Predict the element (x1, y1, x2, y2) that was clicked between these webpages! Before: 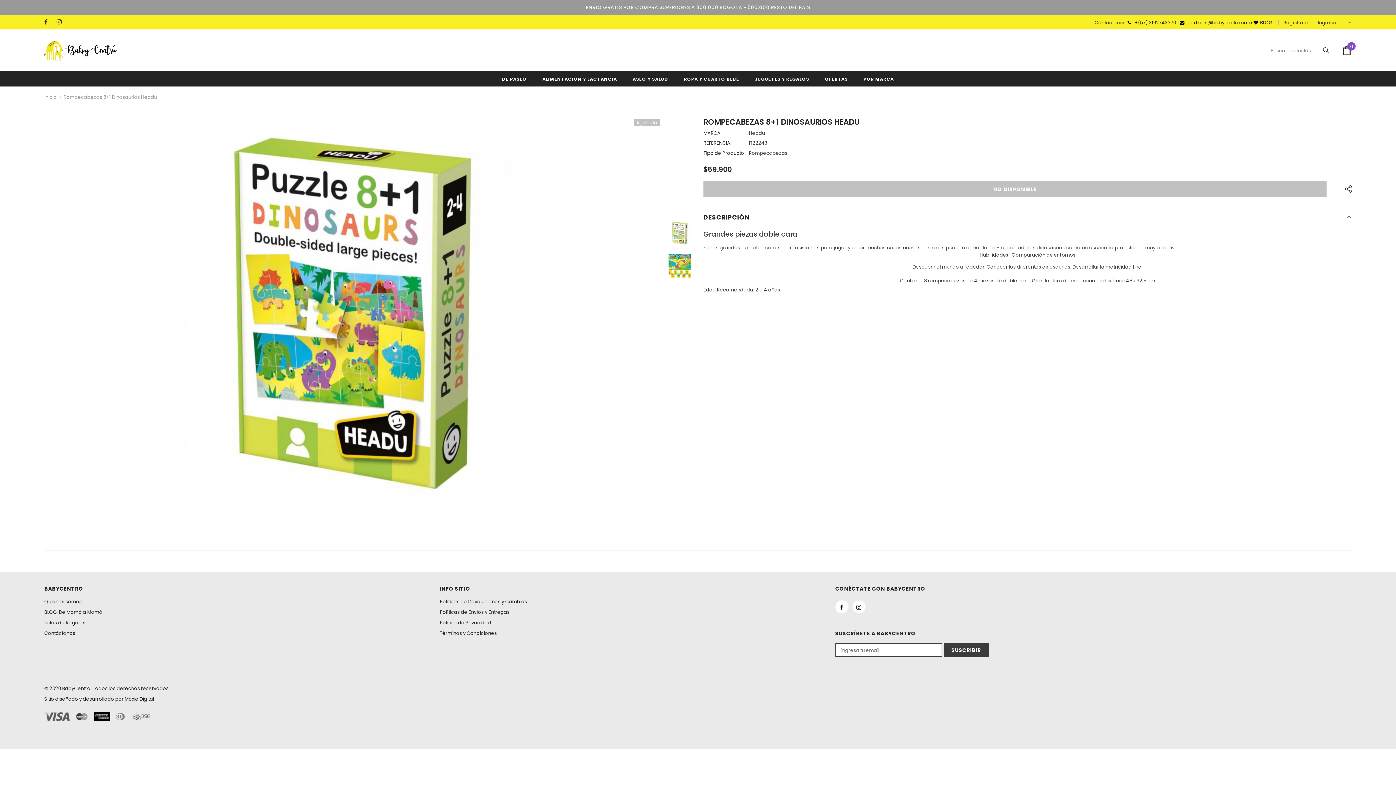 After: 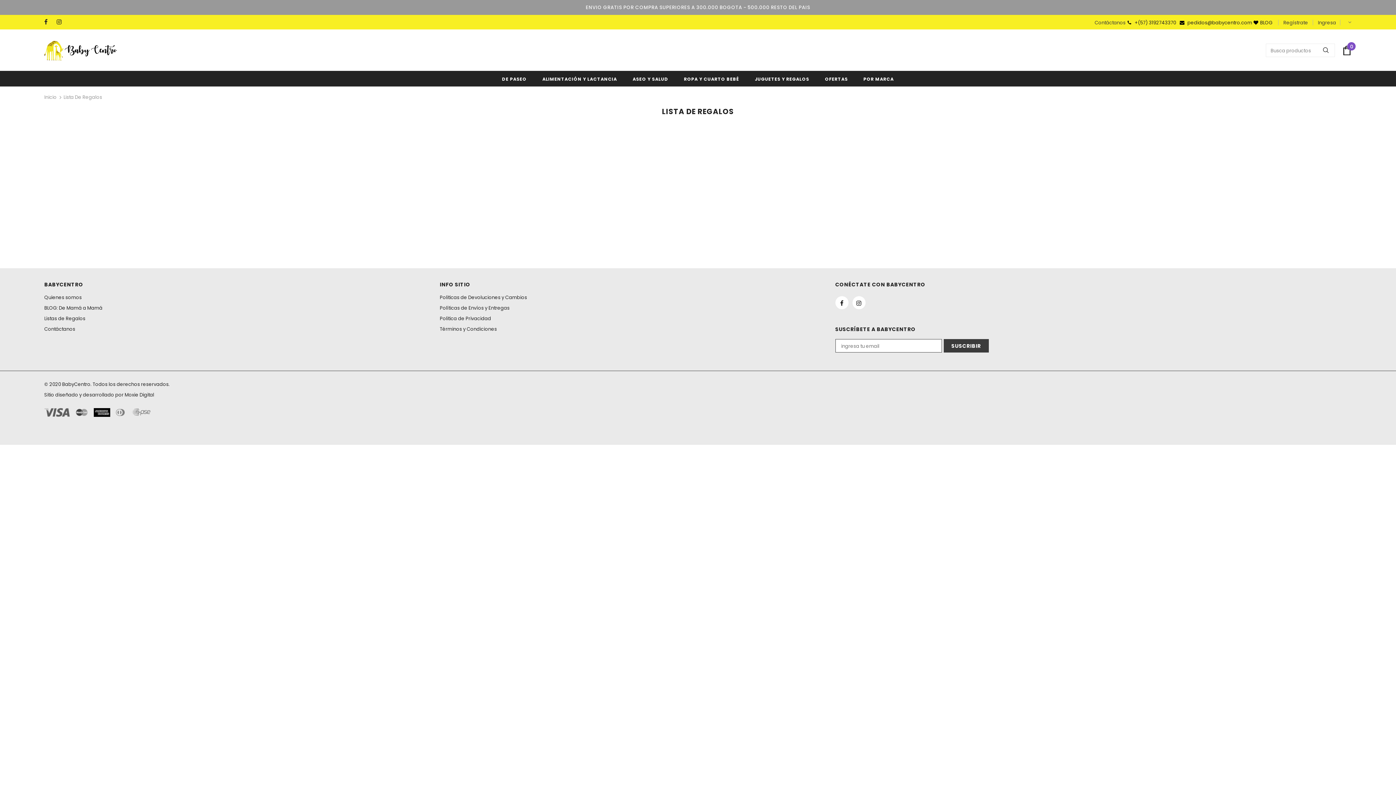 Action: label: Listas de Regalos bbox: (44, 617, 85, 628)